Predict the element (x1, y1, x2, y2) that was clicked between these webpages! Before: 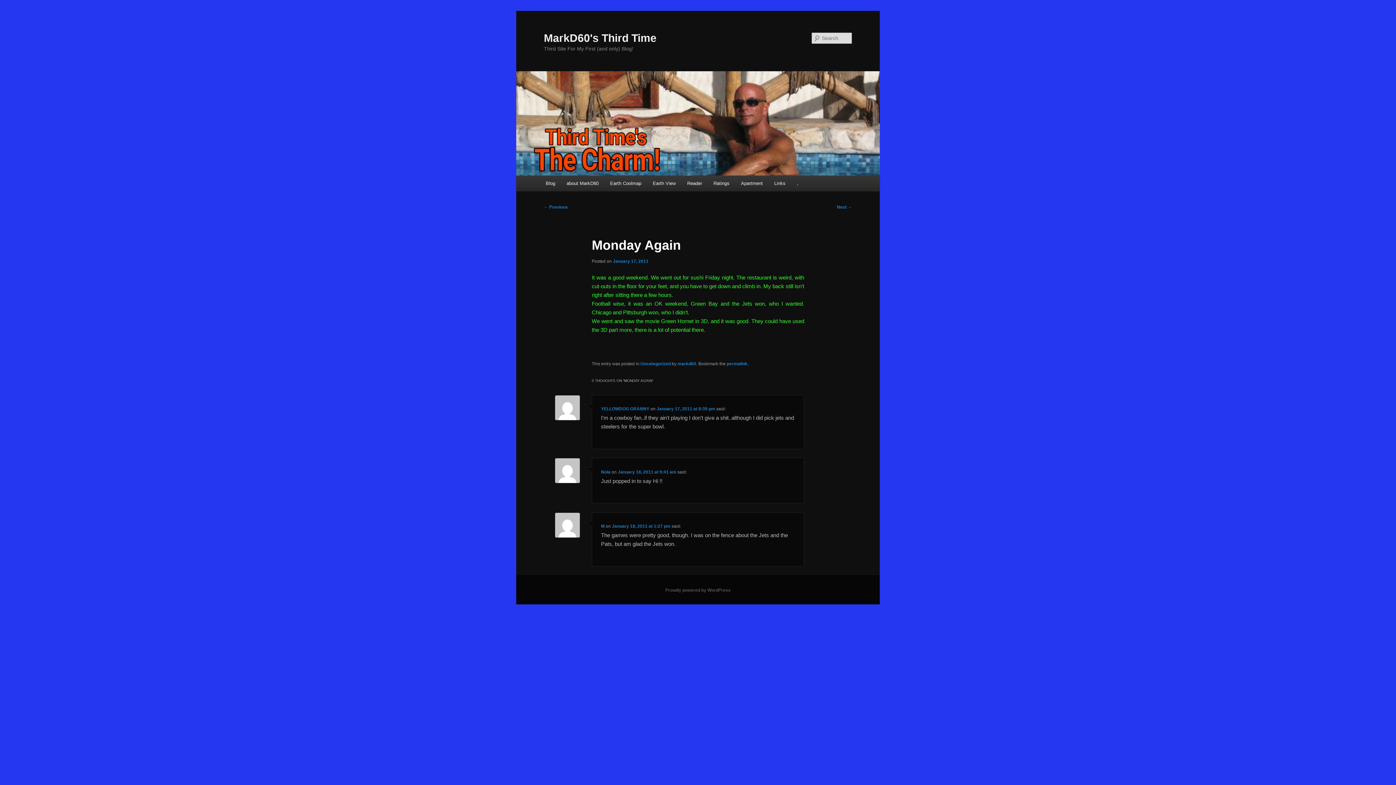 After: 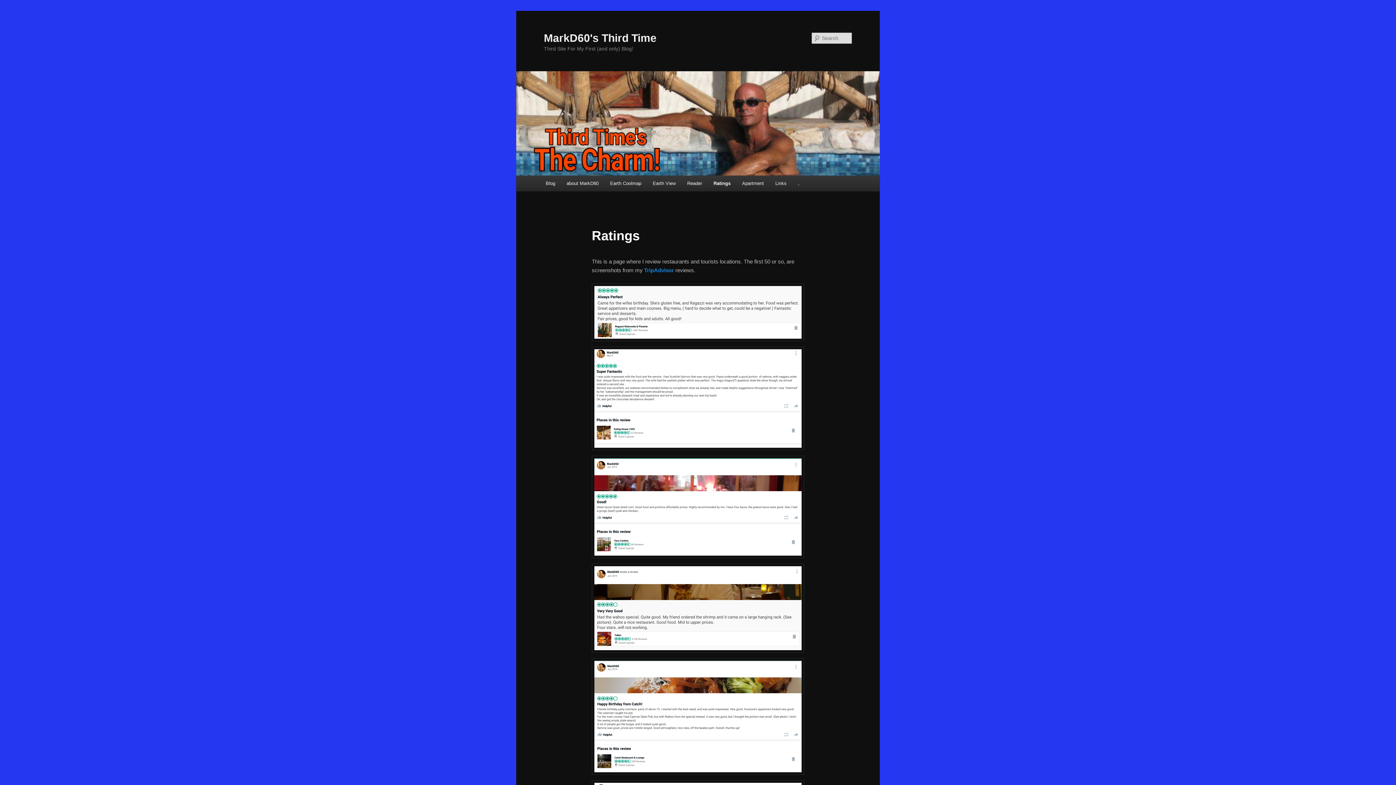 Action: bbox: (707, 175, 735, 191) label: Ratings